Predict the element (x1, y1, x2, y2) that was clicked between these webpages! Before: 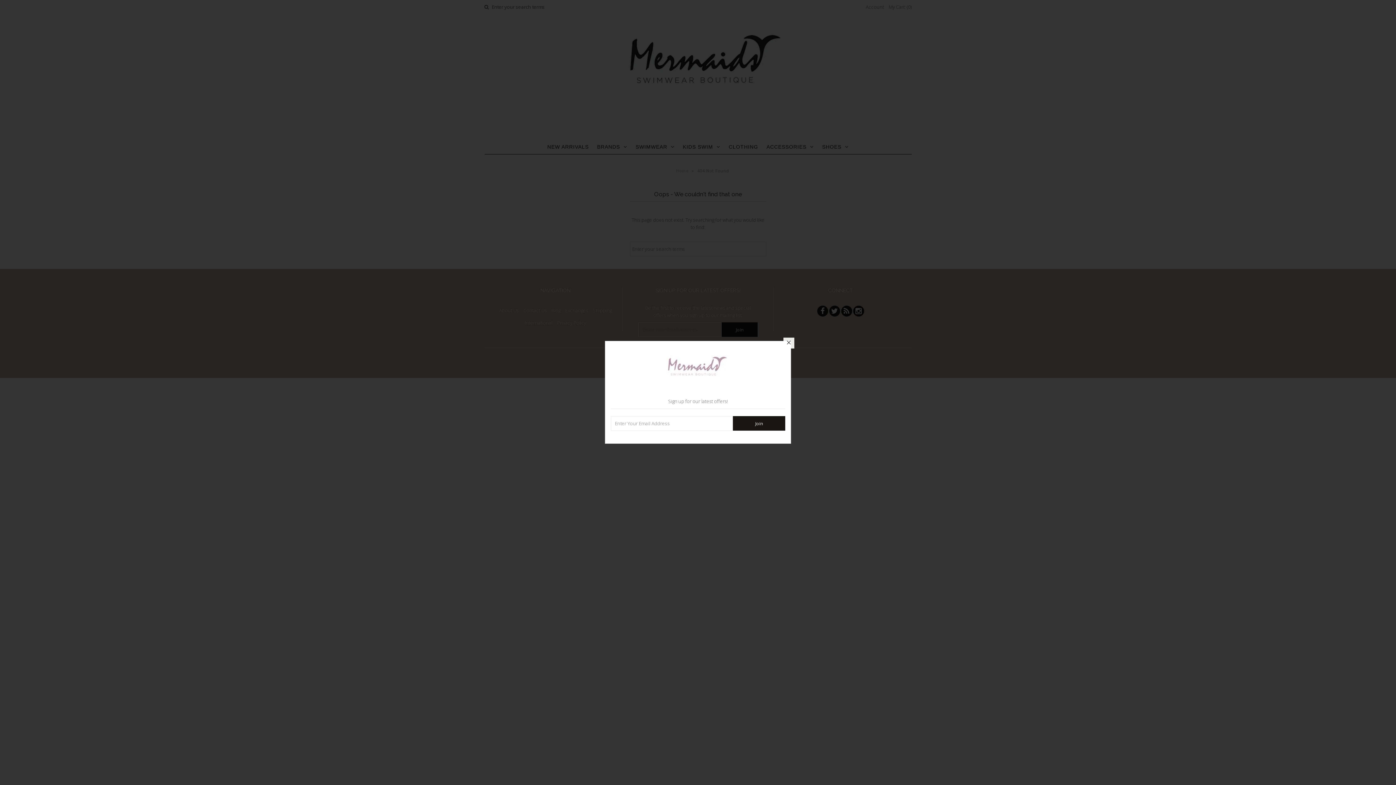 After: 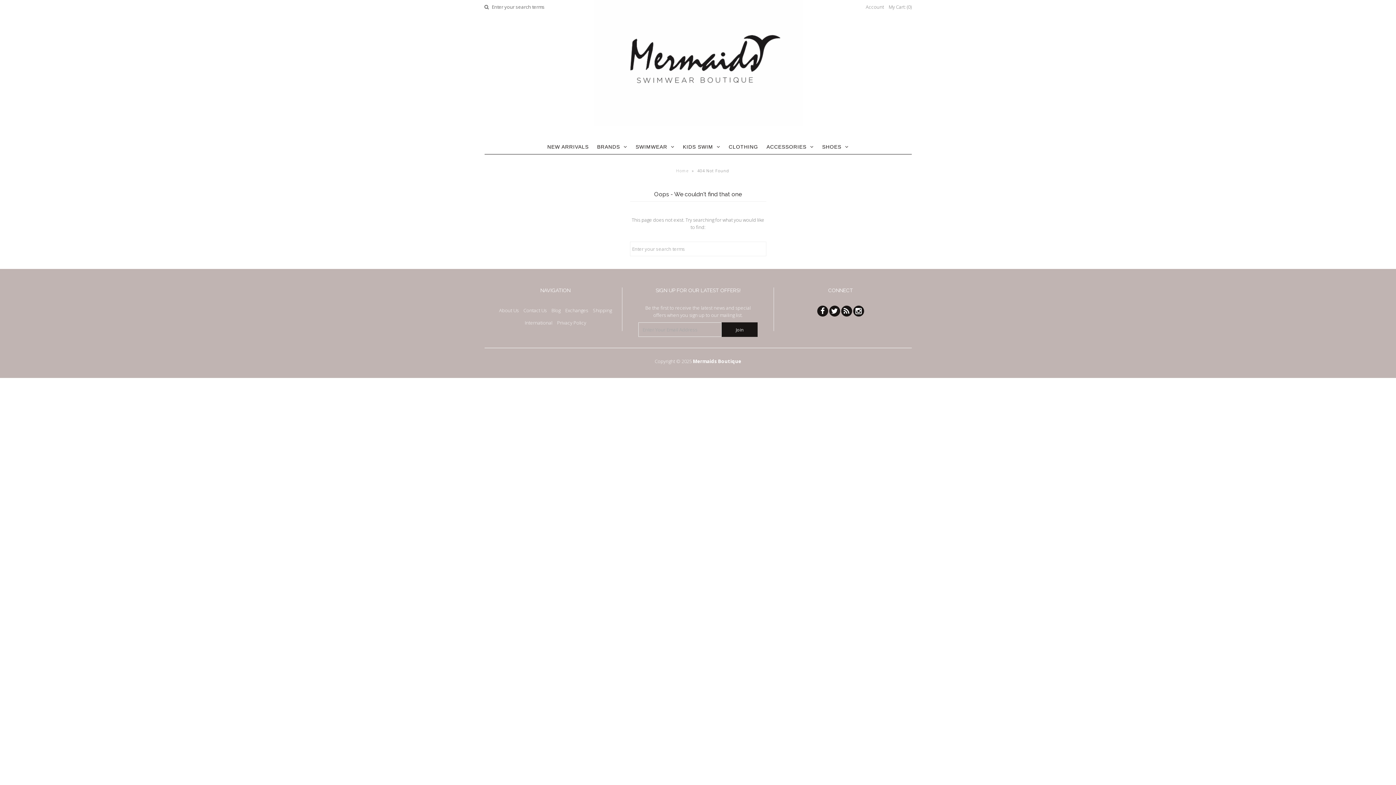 Action: bbox: (783, 337, 794, 348)